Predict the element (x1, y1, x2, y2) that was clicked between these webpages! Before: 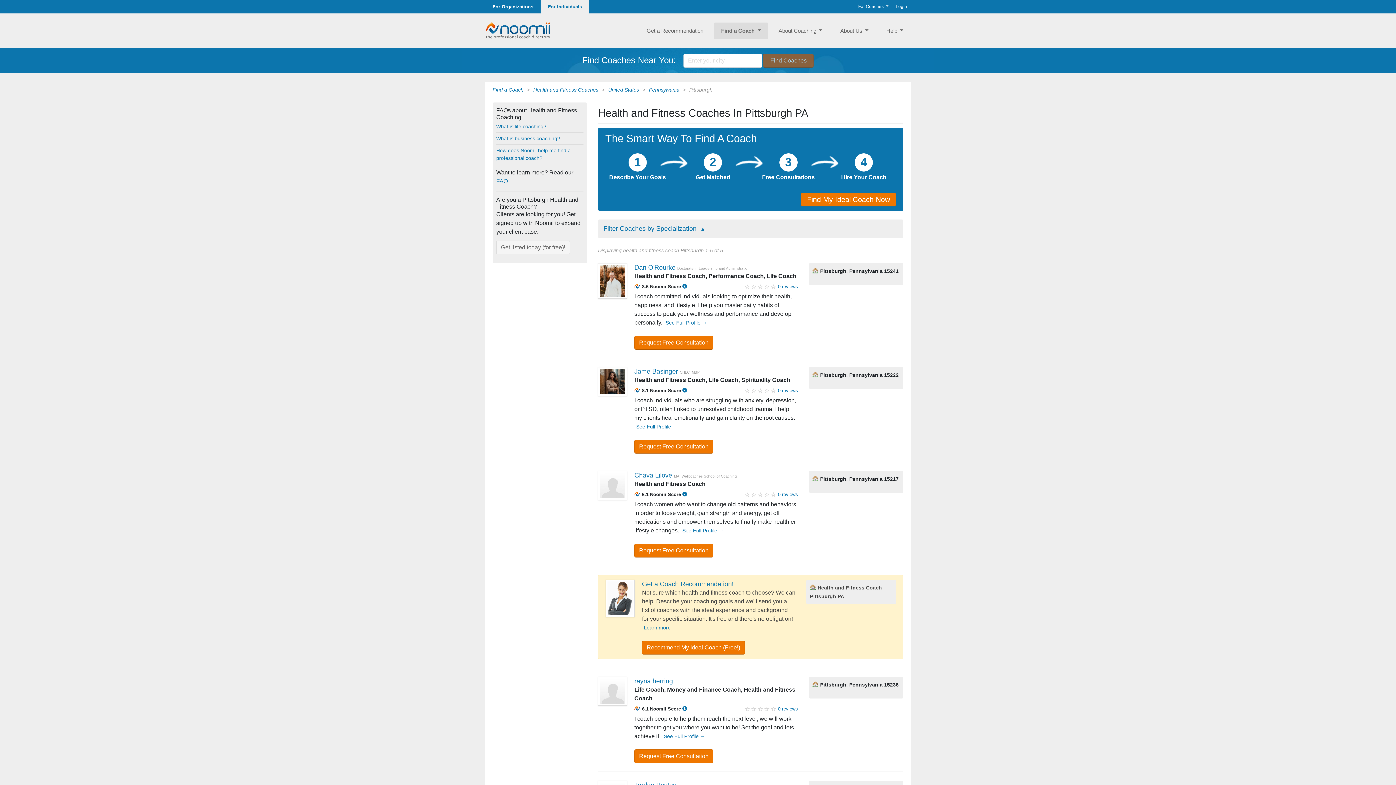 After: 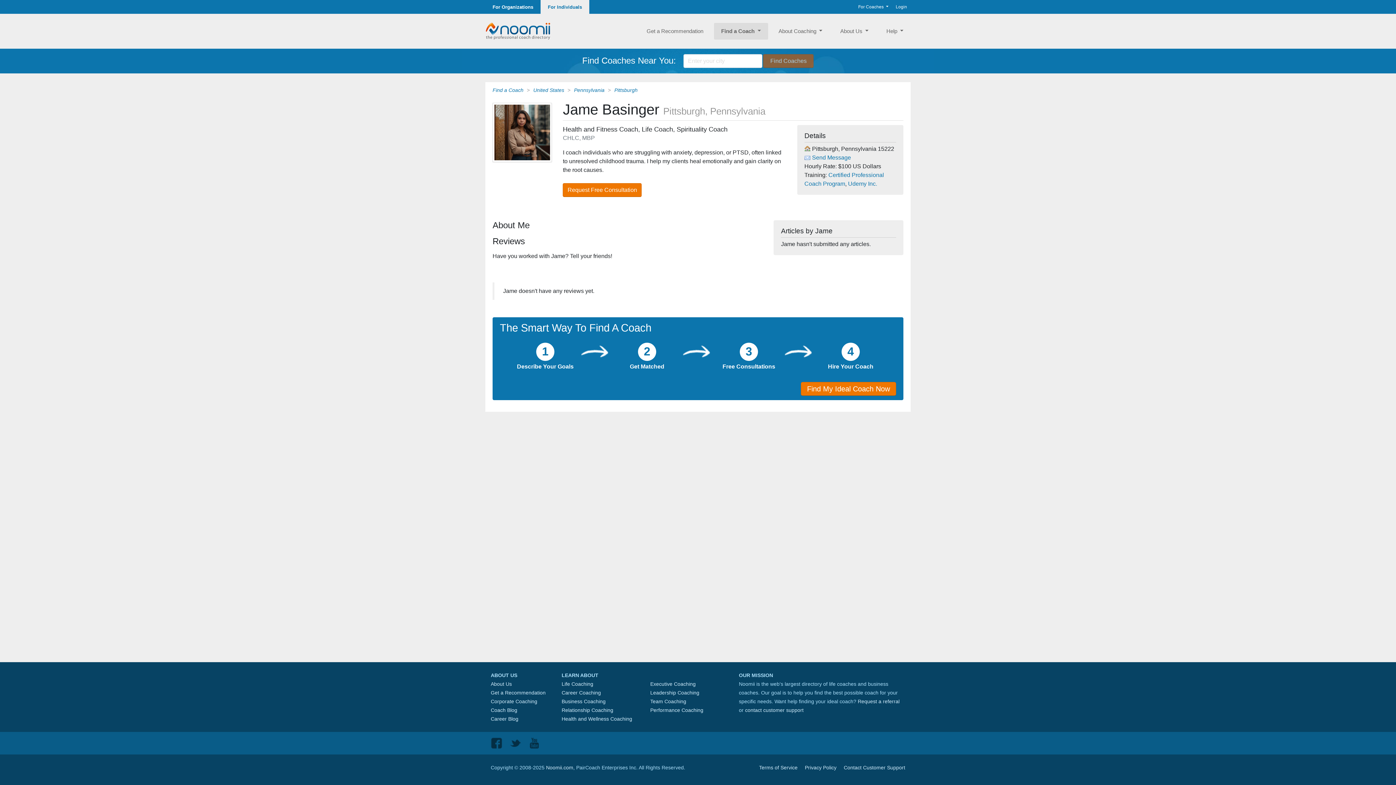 Action: bbox: (634, 368, 678, 375) label: Jame Basinger